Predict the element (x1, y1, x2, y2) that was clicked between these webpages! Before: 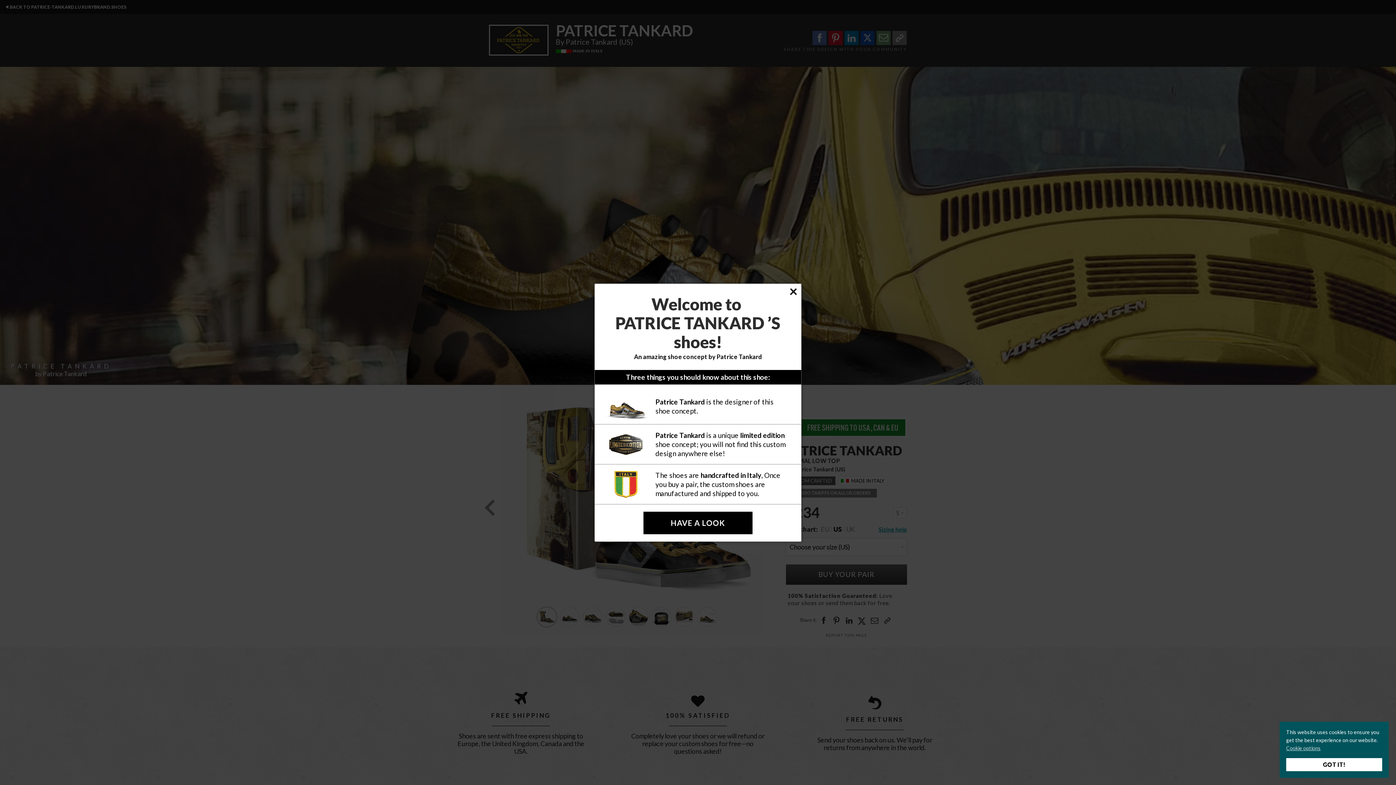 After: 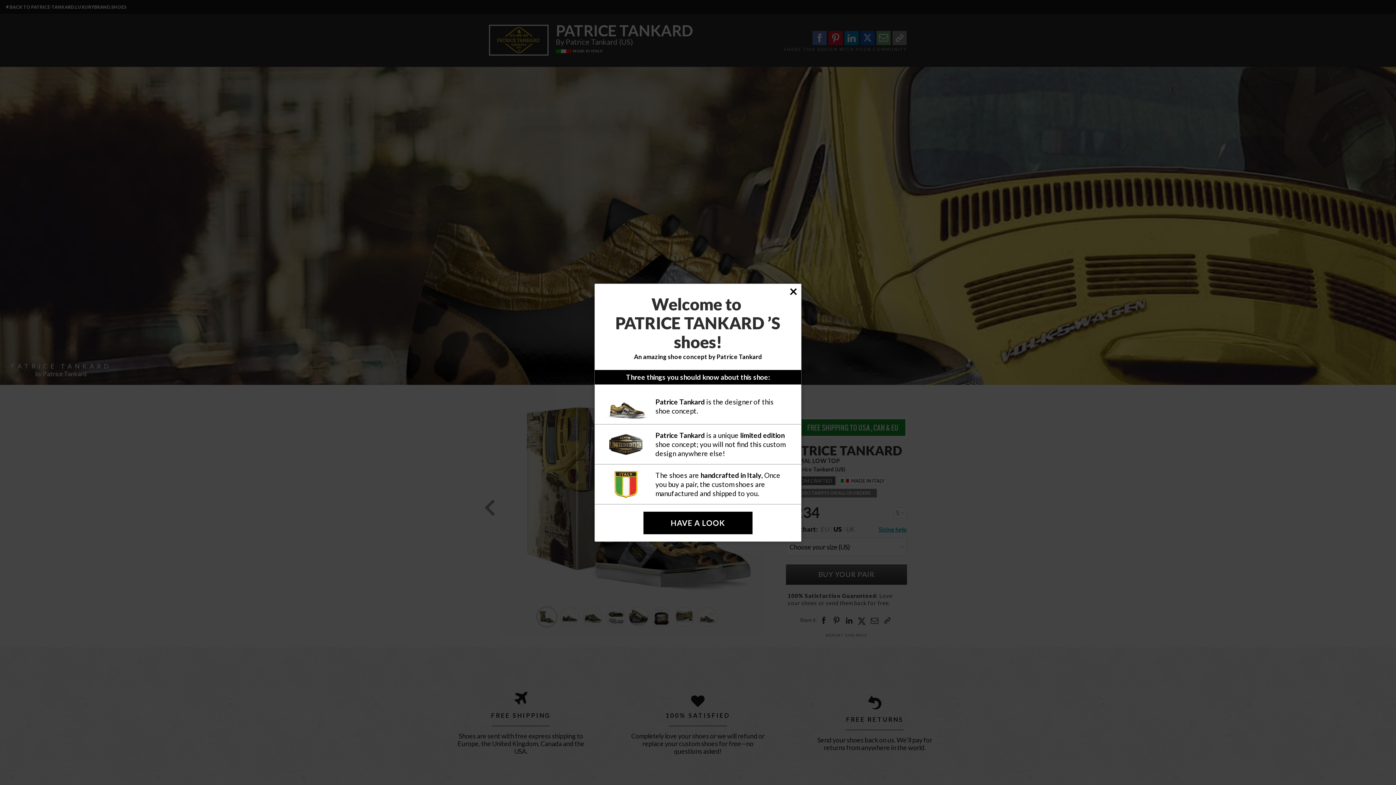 Action: bbox: (1286, 758, 1382, 771) label: GOT IT!